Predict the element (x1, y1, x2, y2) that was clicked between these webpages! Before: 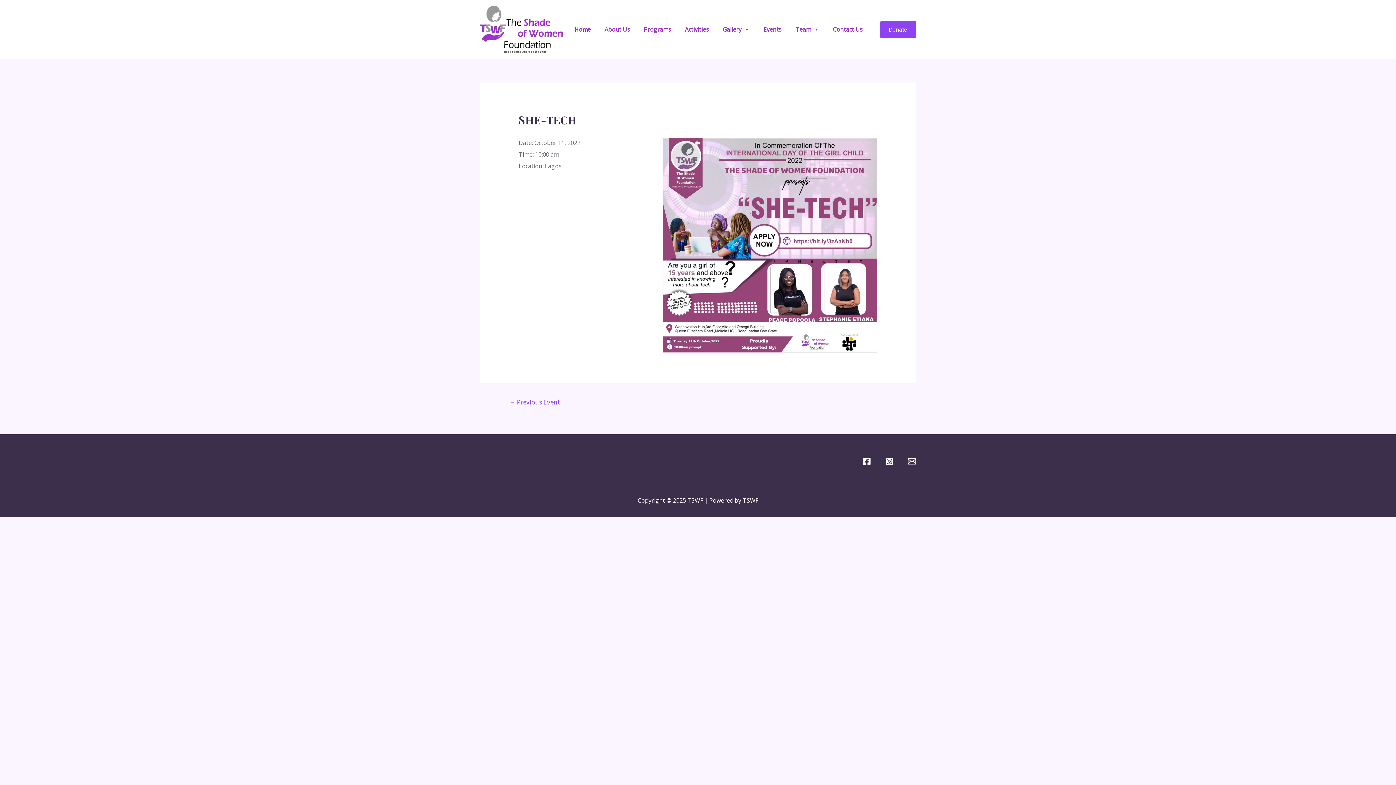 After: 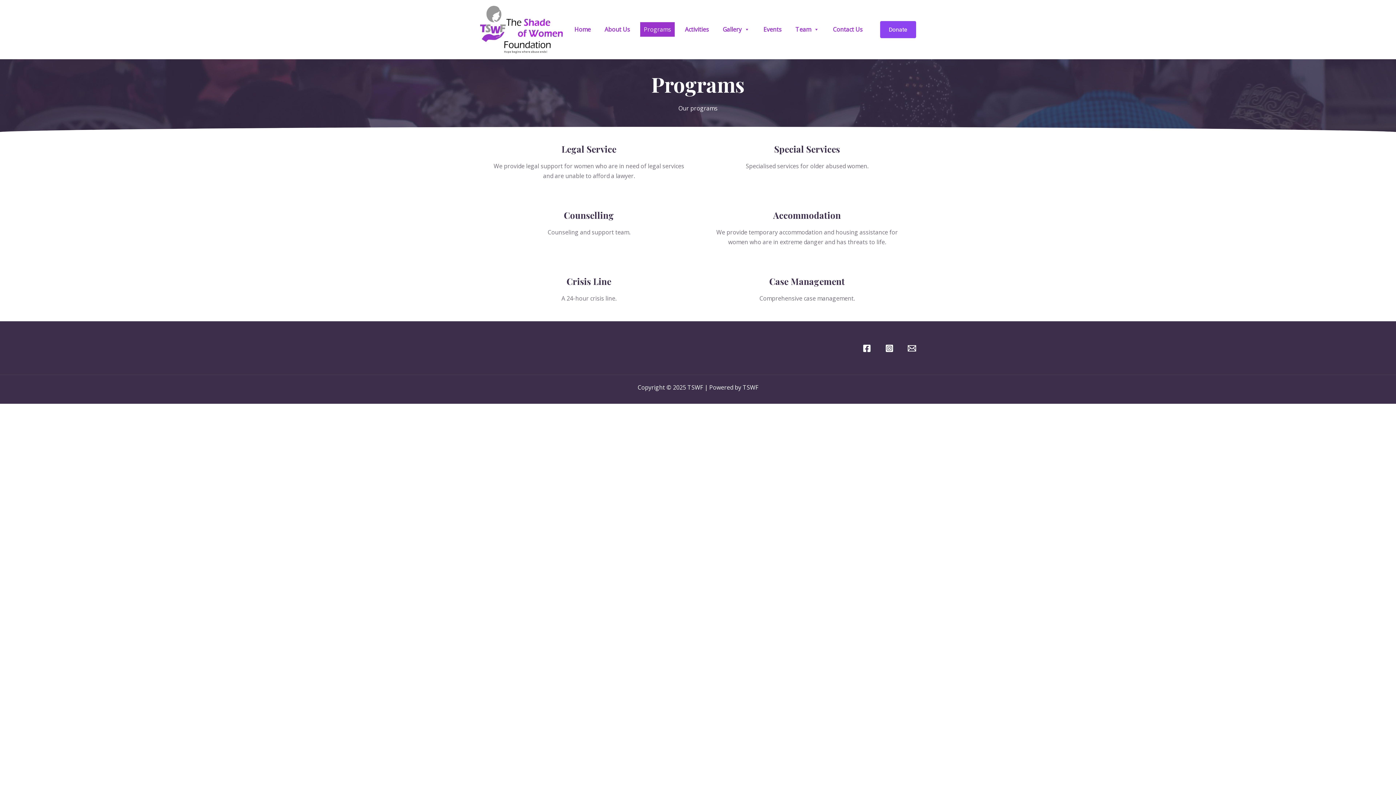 Action: label: Programs bbox: (640, 22, 674, 36)